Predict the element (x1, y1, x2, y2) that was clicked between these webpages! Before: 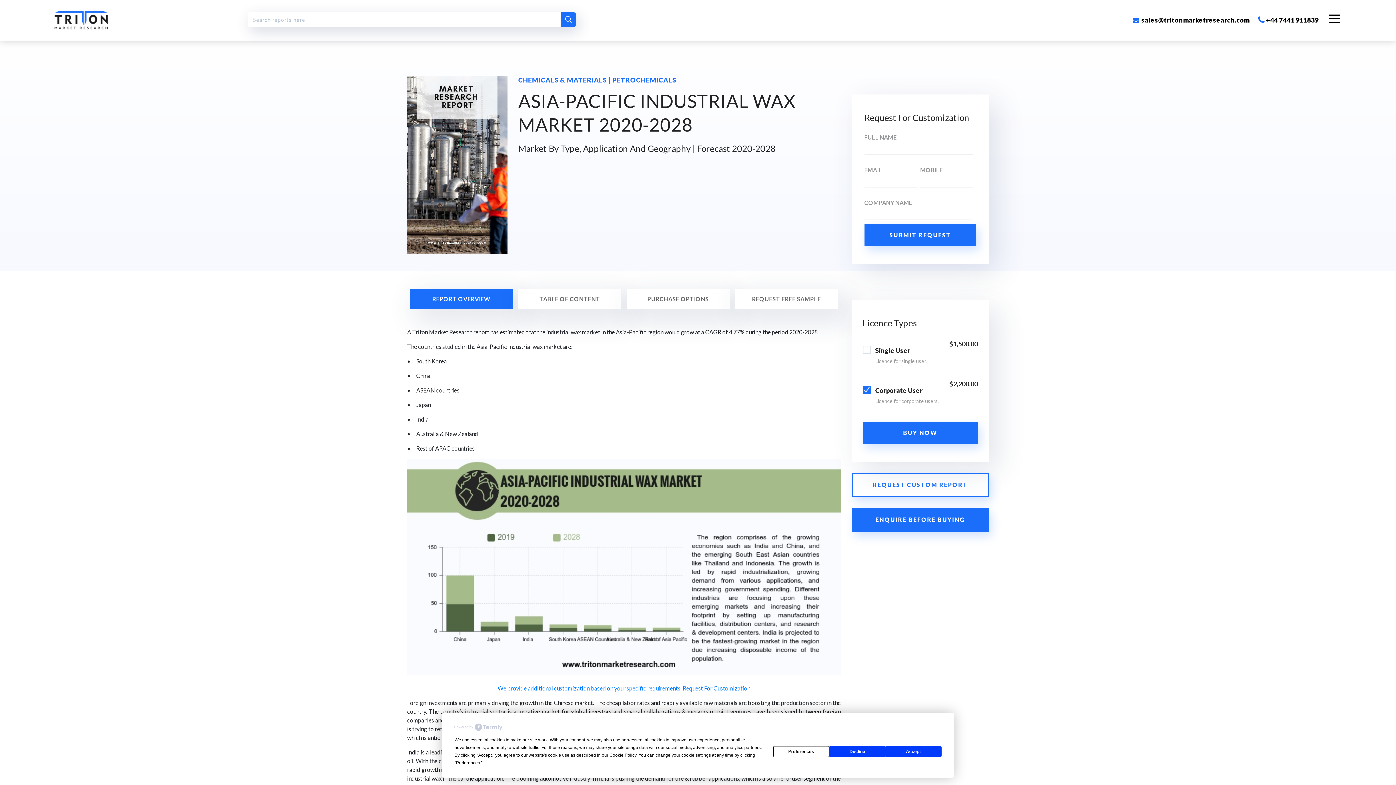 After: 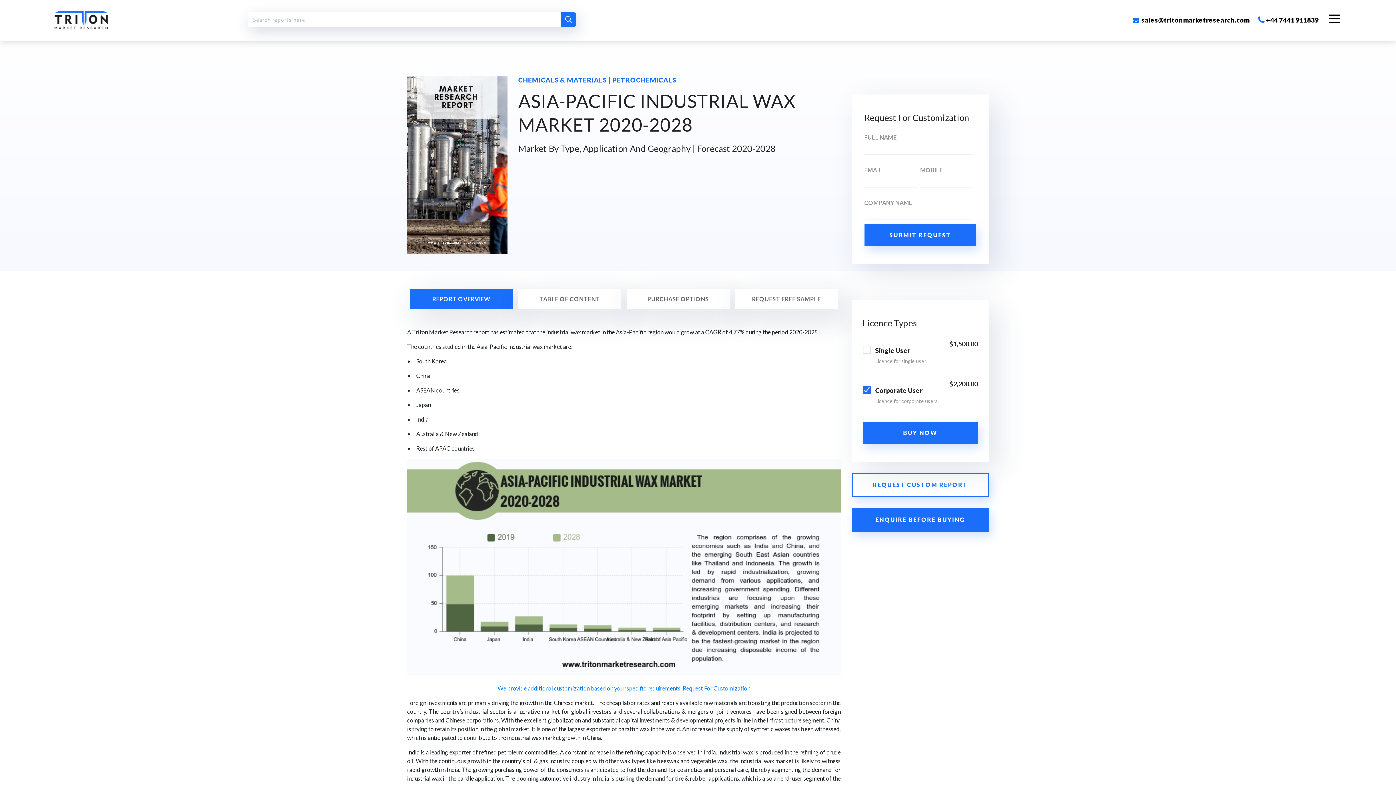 Action: bbox: (829, 746, 885, 757) label: Decline